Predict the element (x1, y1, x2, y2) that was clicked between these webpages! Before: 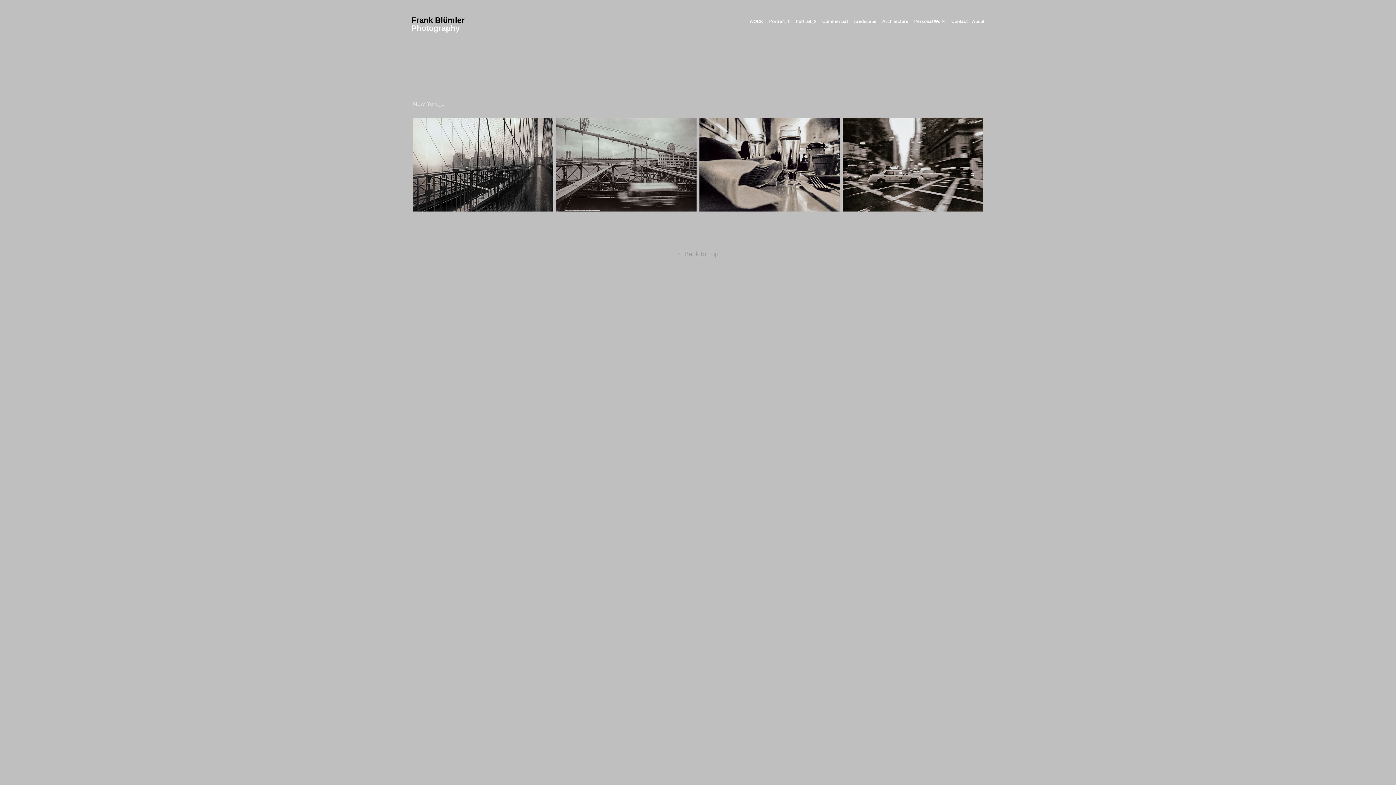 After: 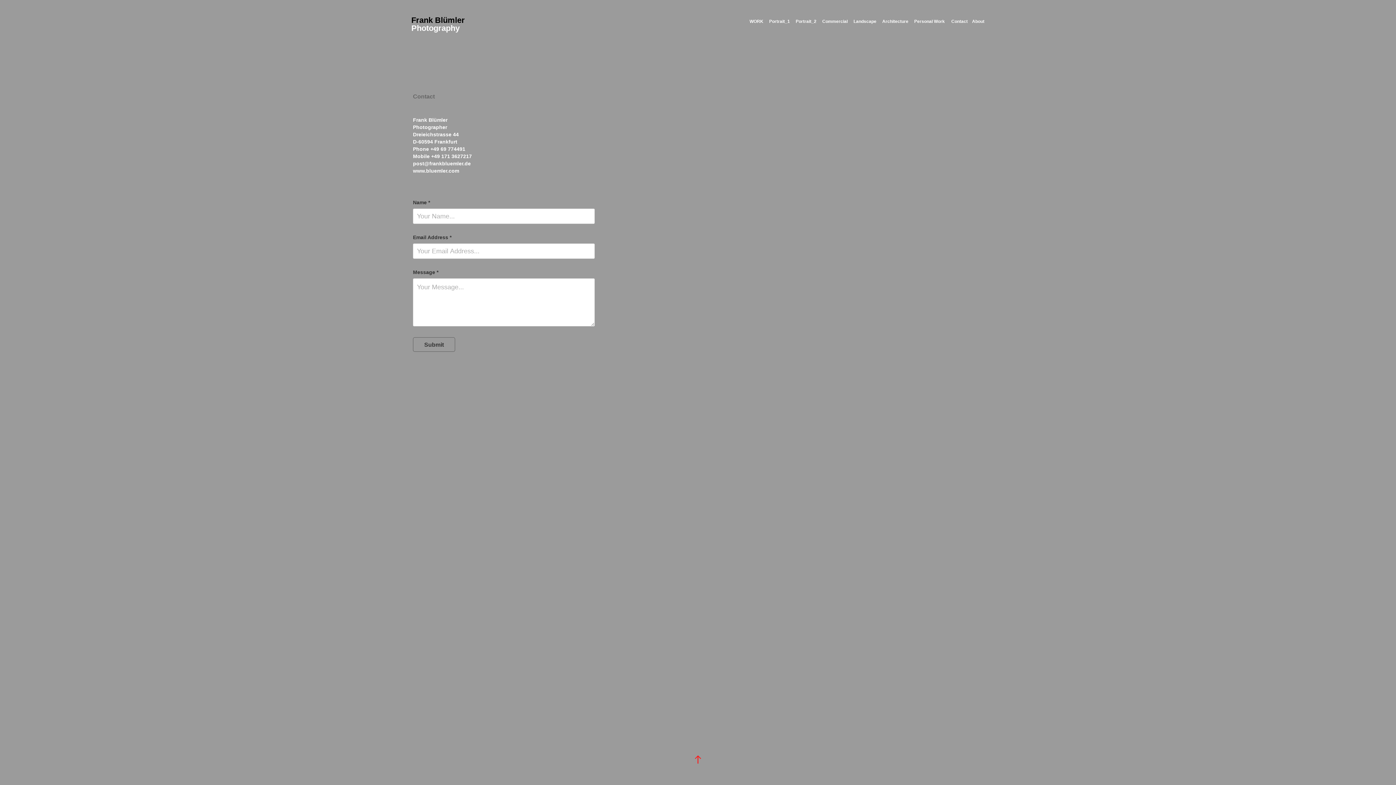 Action: label: Contact bbox: (951, 18, 967, 24)